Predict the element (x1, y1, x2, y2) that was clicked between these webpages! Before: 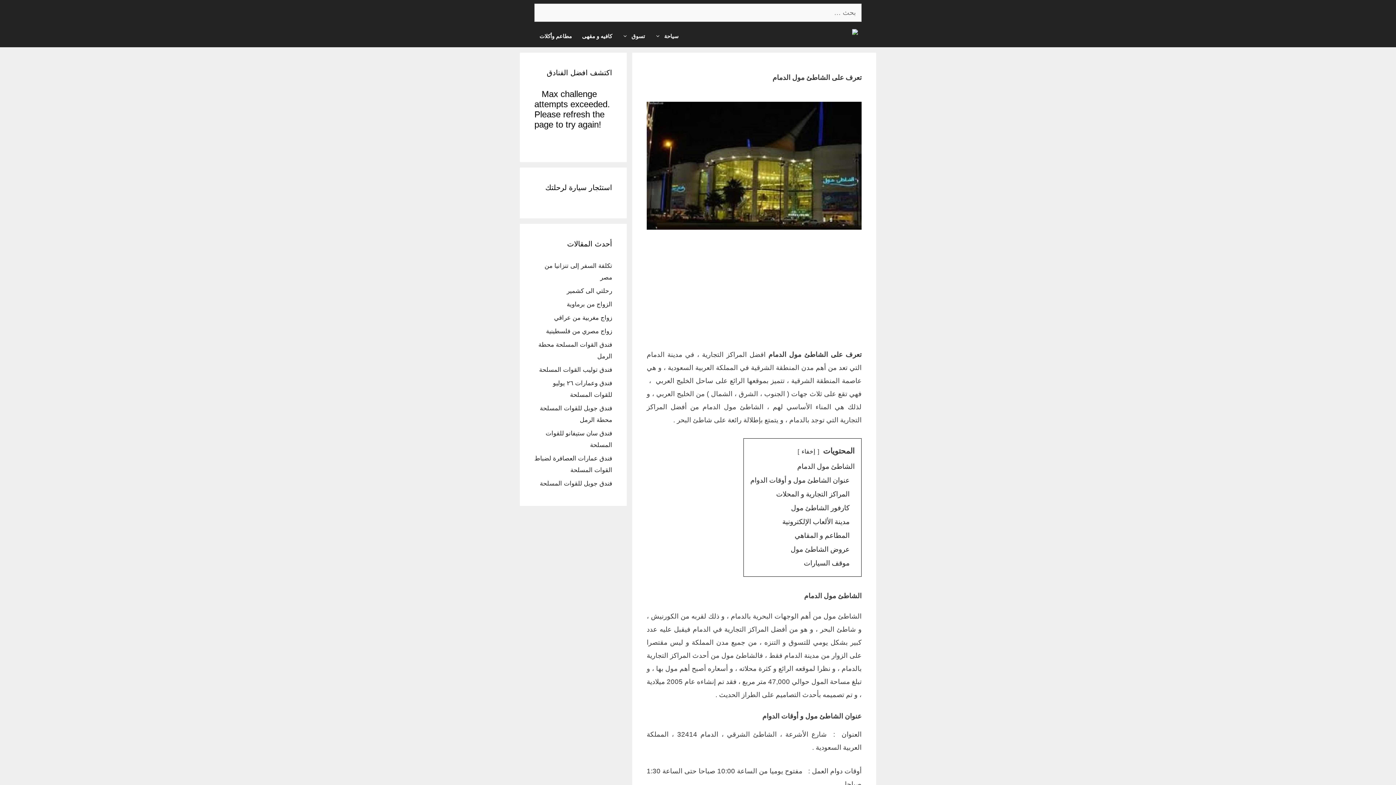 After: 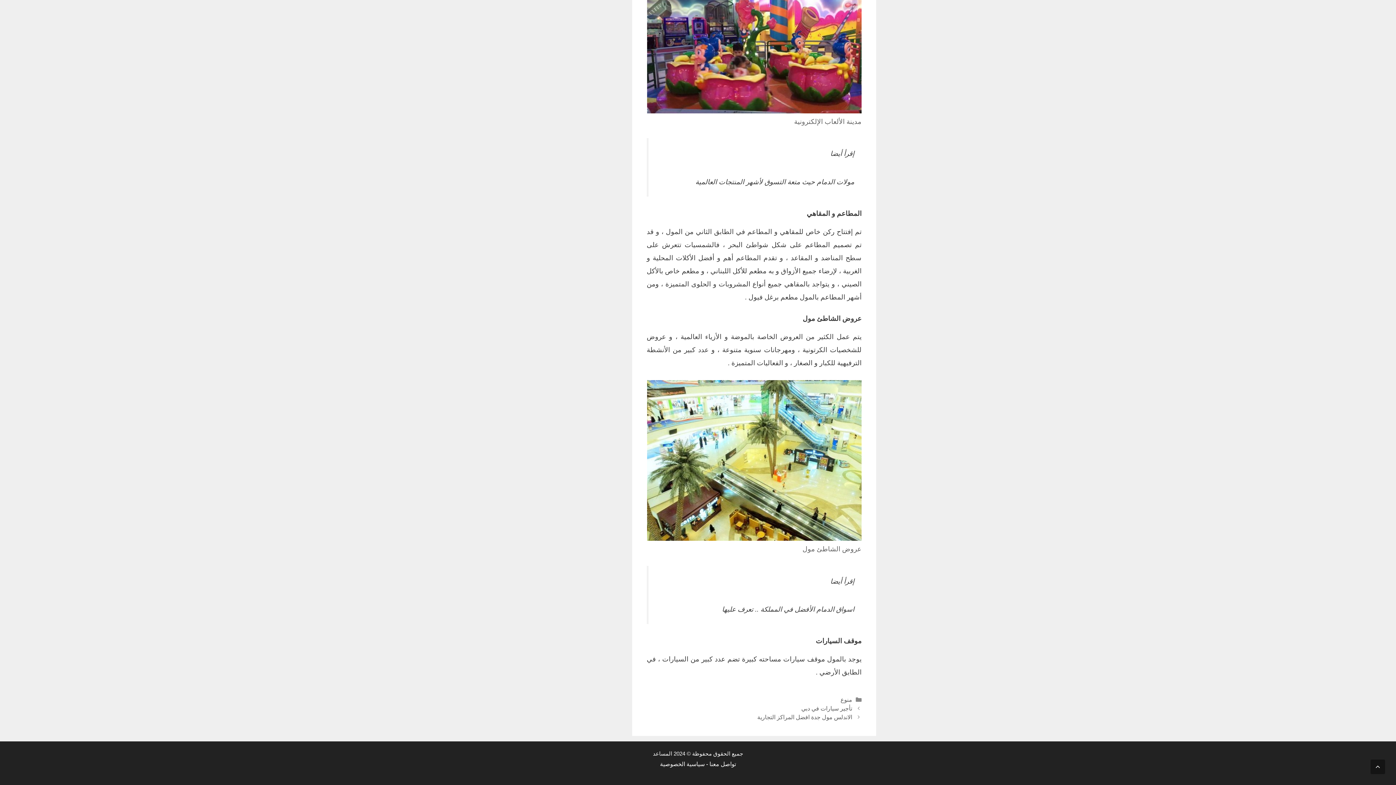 Action: bbox: (794, 531, 849, 539) label: المطاعم و المقاهي